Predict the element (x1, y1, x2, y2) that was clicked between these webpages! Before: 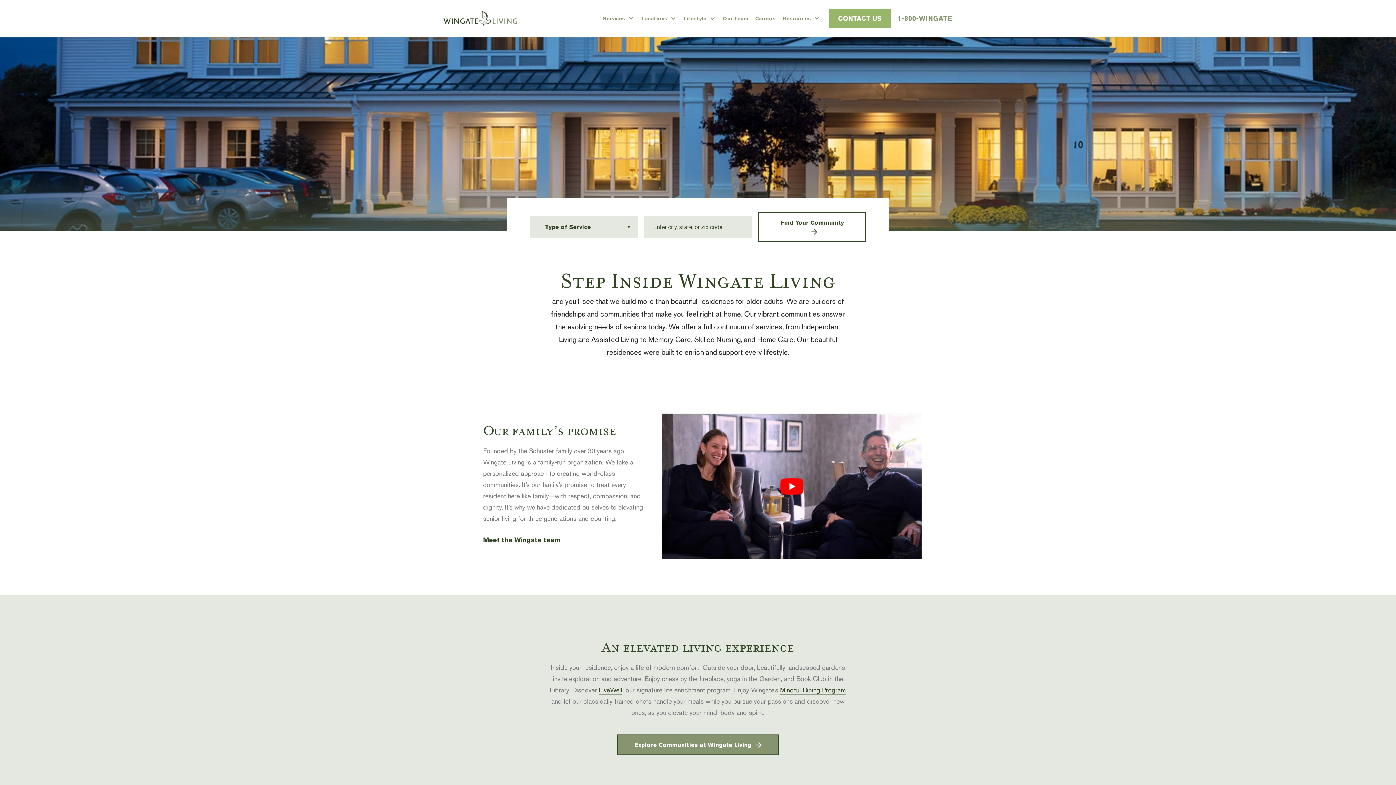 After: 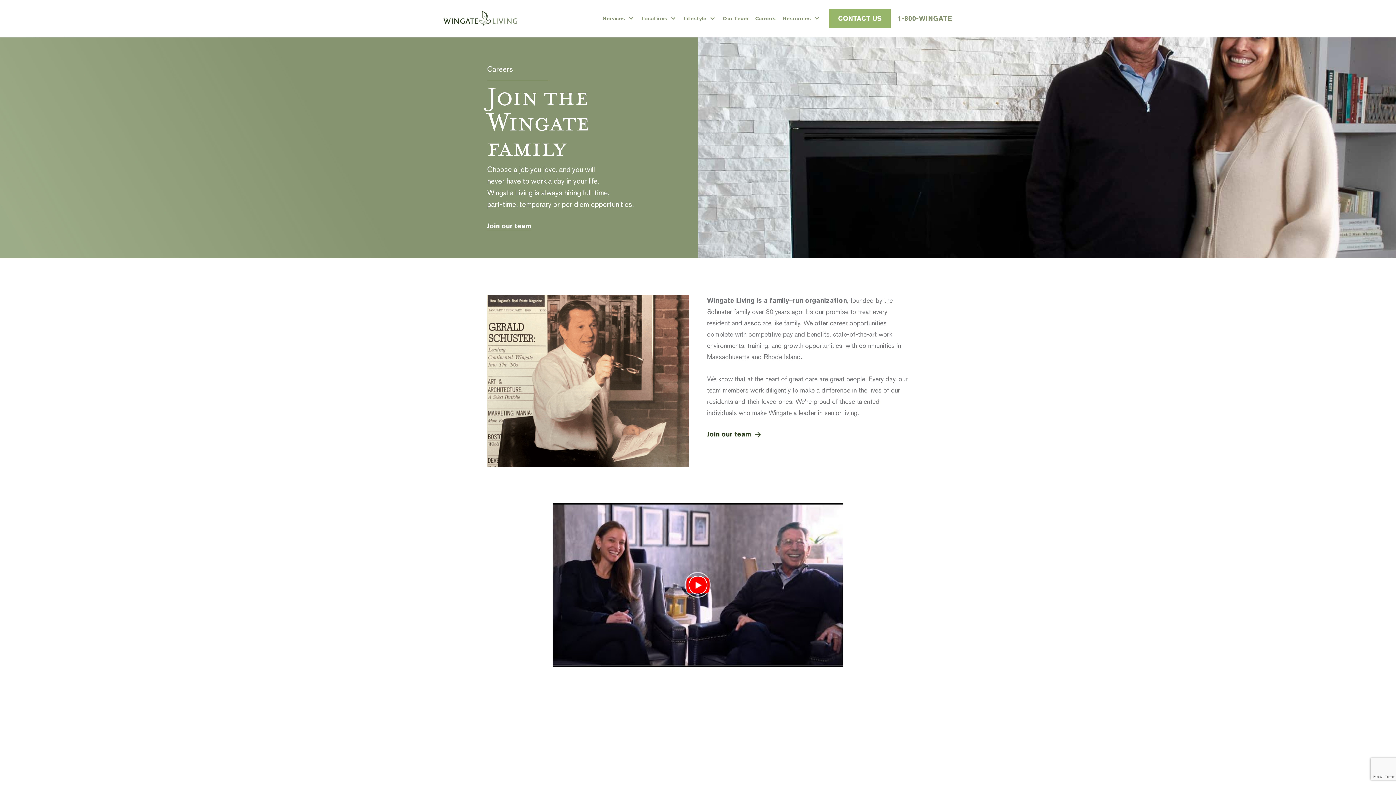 Action: label: Careers bbox: (751, 11, 779, 25)